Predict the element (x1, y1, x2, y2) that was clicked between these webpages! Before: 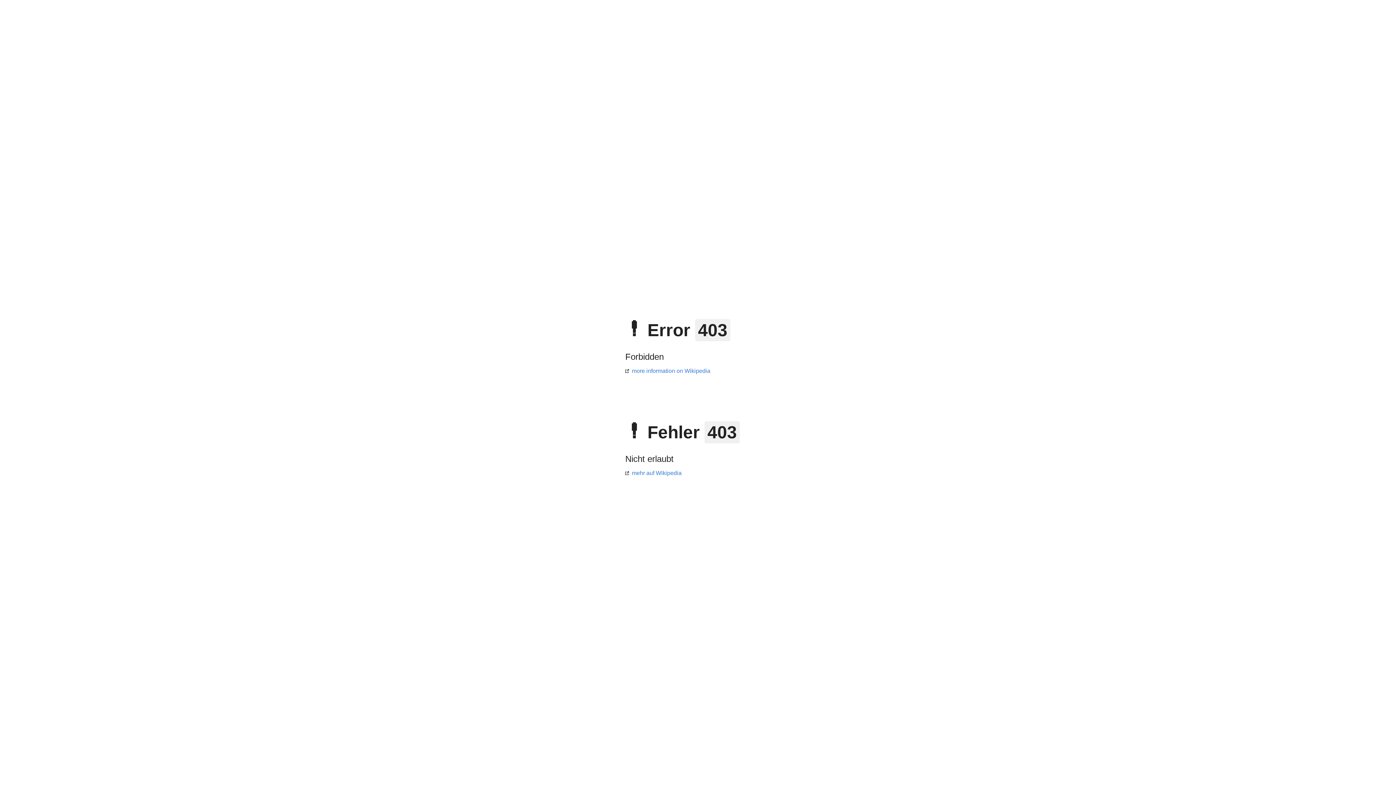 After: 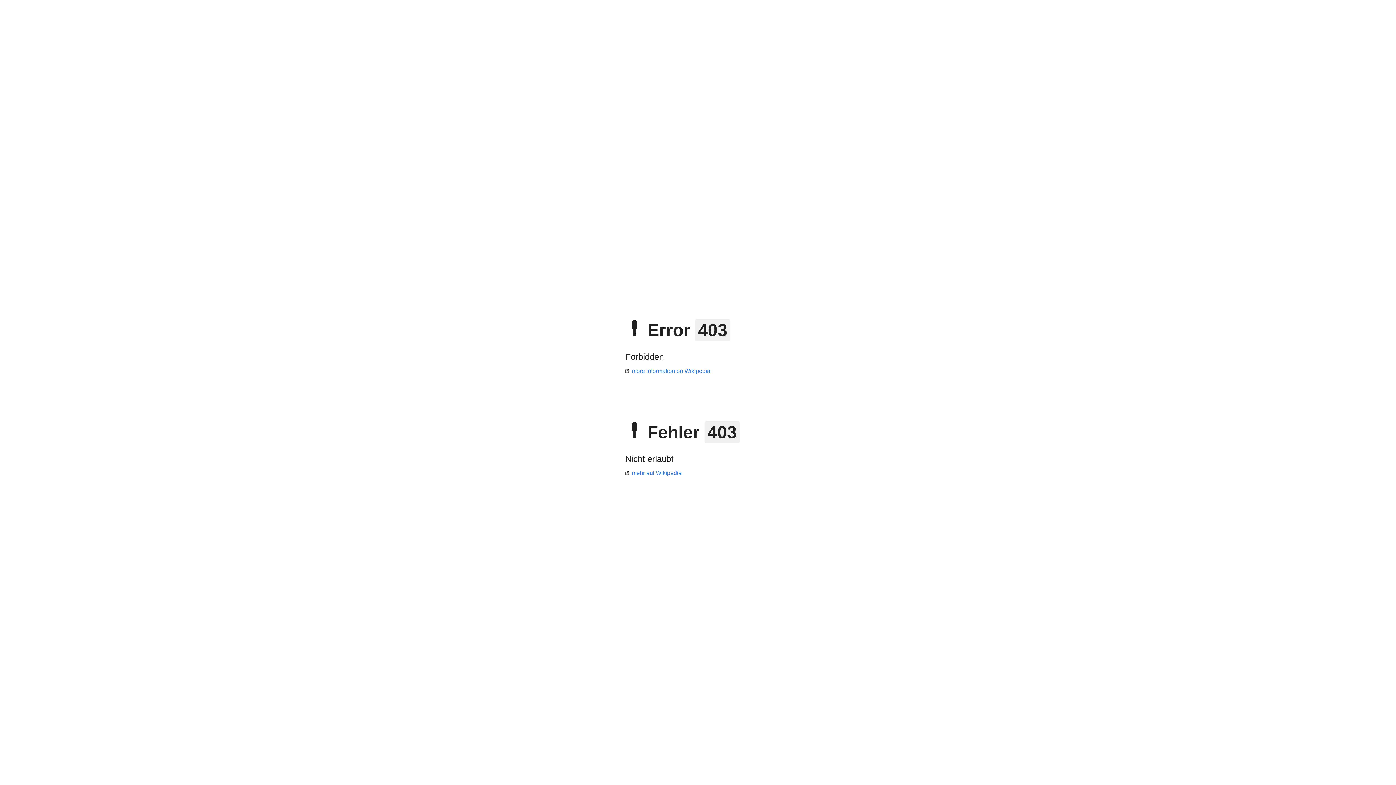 Action: bbox: (625, 368, 710, 374) label: more information on Wikipedia